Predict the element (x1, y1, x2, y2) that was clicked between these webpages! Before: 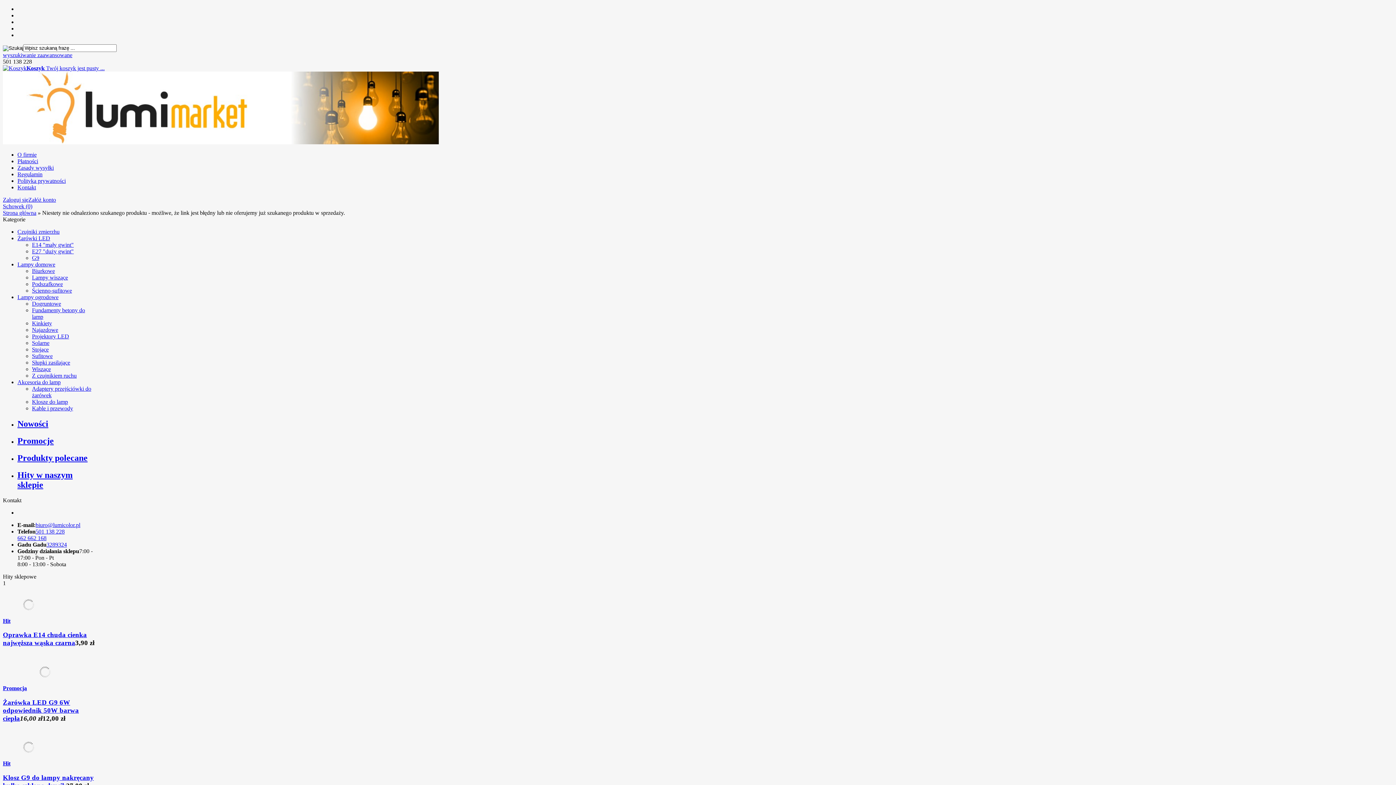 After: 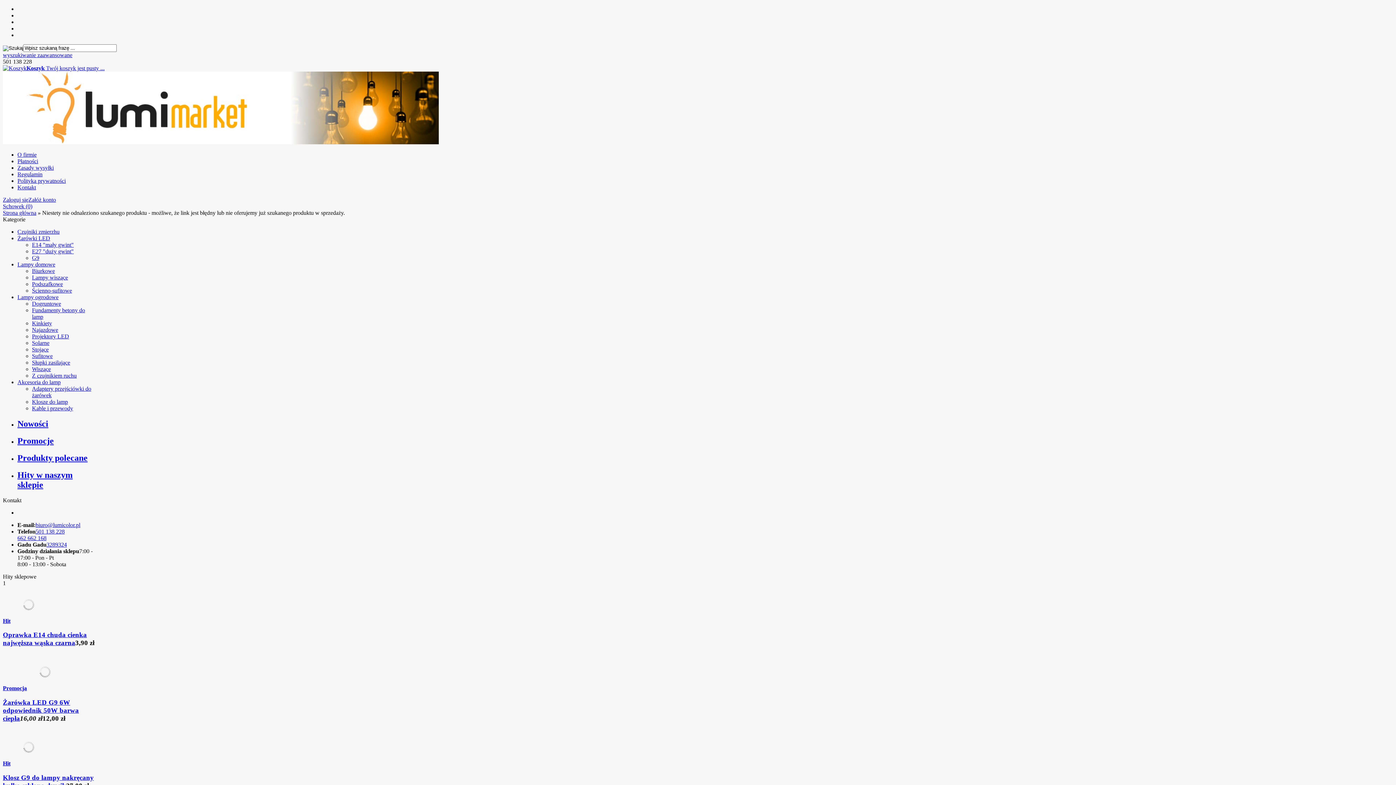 Action: label: 662 662 168 bbox: (17, 535, 46, 541)